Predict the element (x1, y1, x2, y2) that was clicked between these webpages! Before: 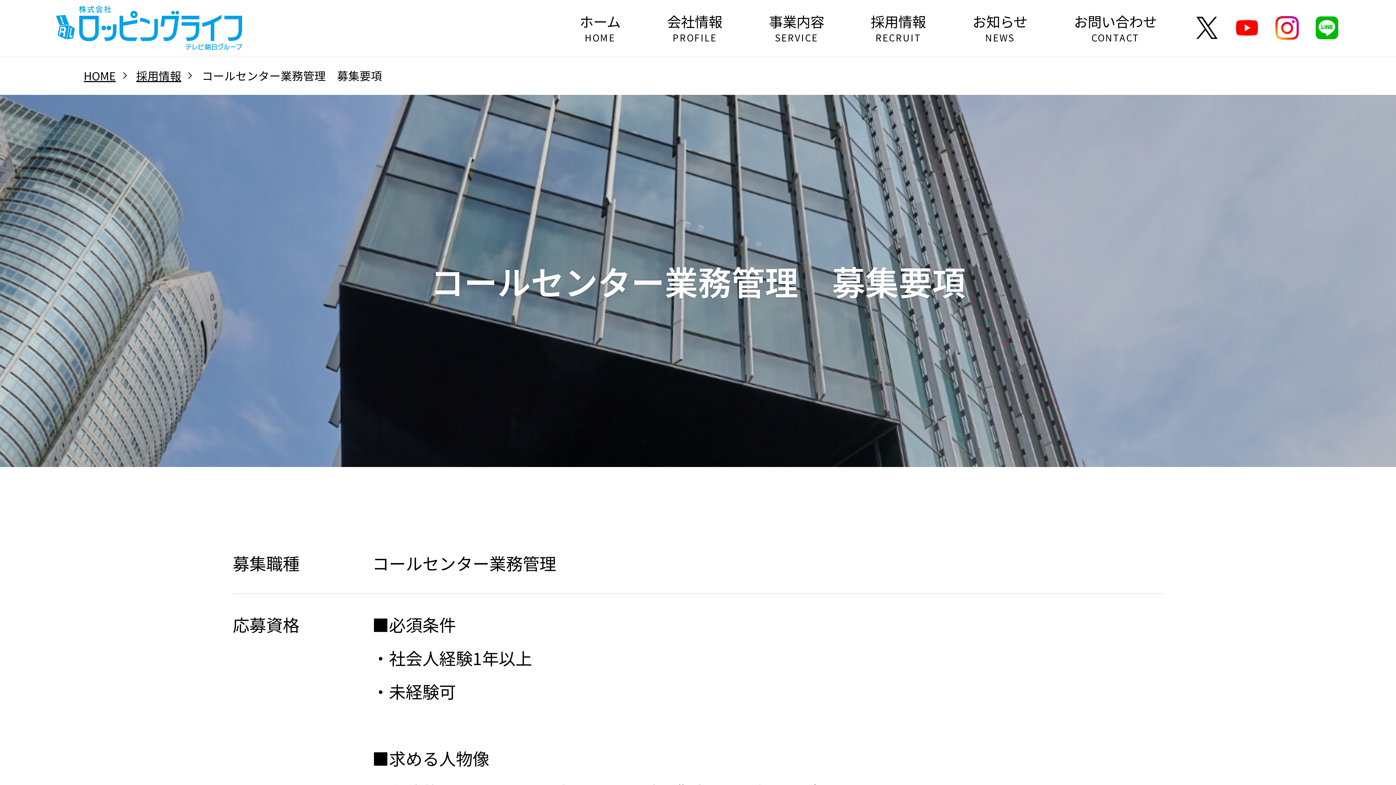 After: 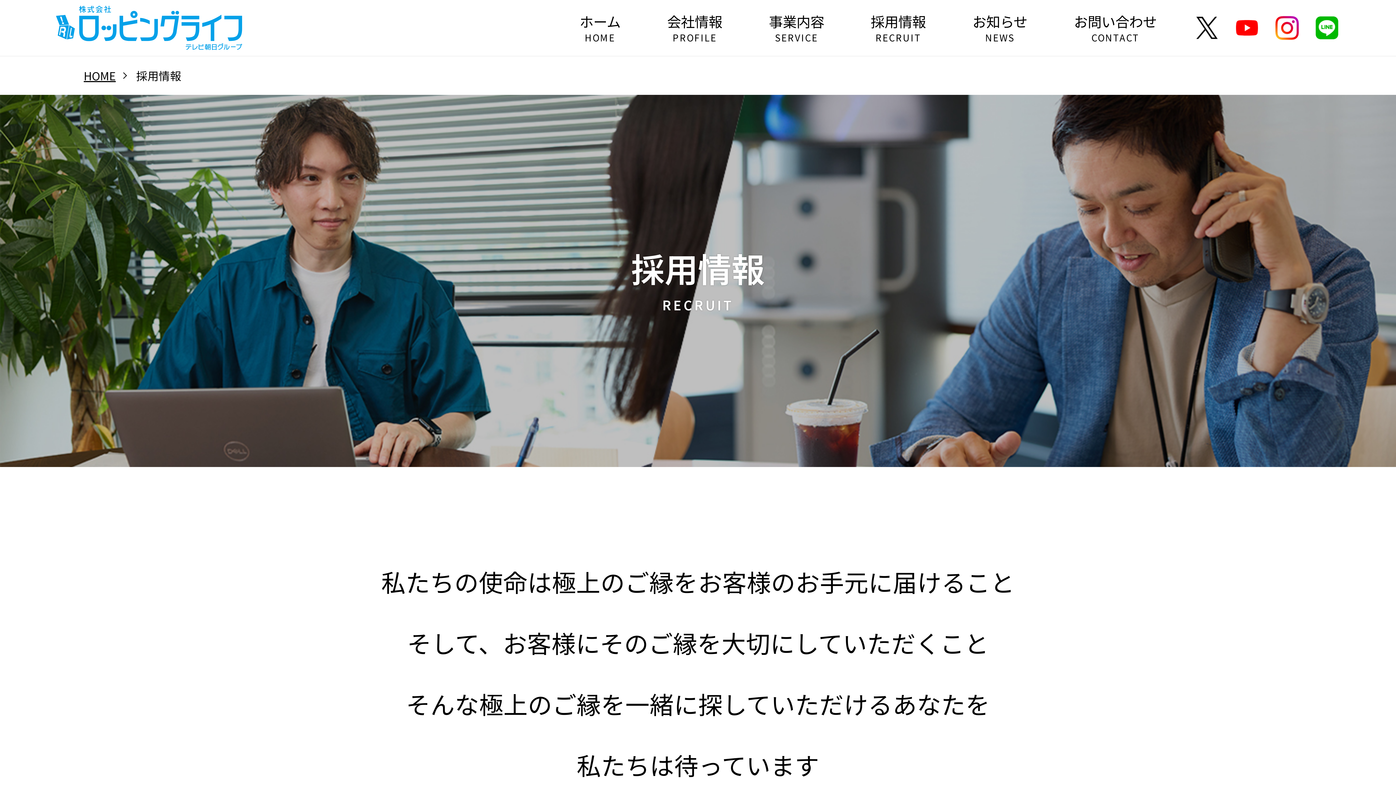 Action: label: 採用情報
RECRUIT bbox: (870, 14, 926, 41)